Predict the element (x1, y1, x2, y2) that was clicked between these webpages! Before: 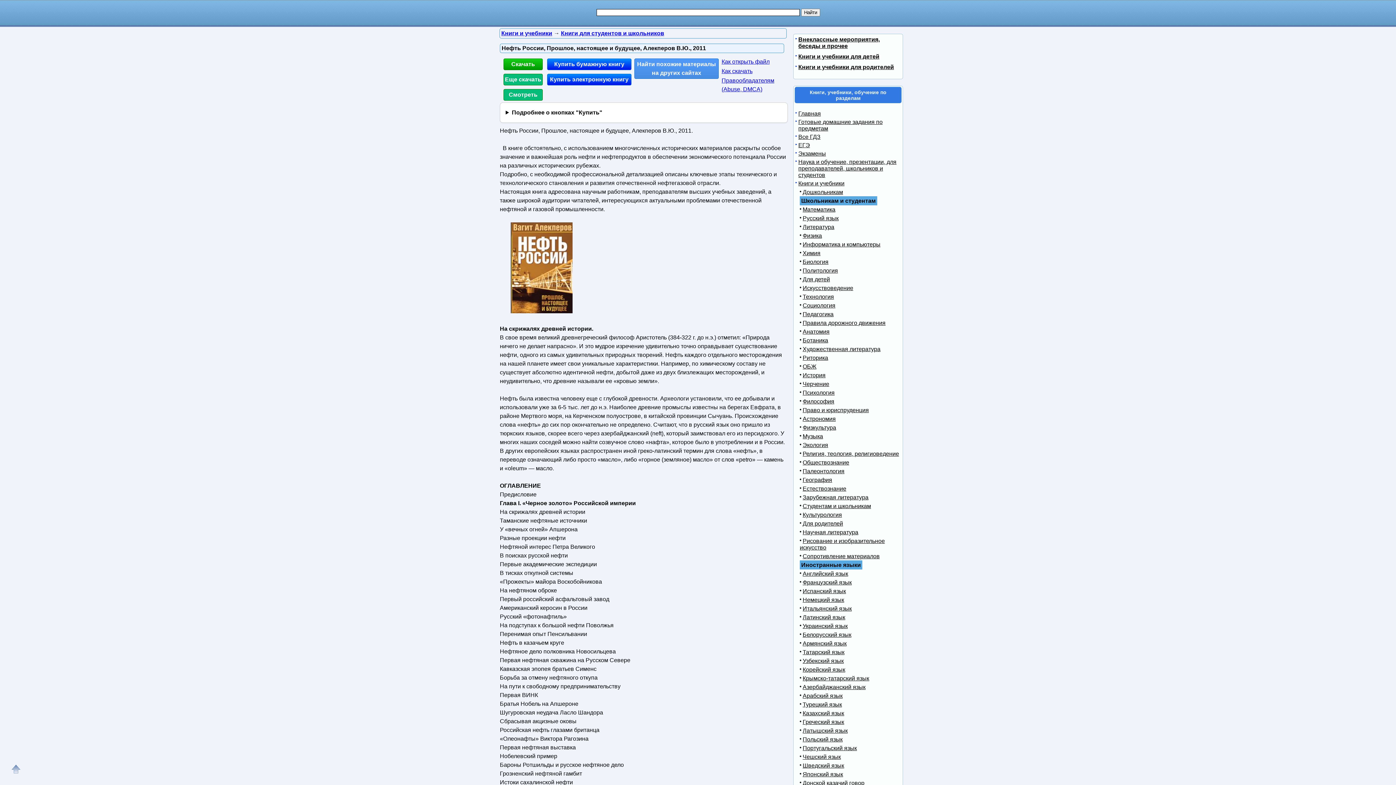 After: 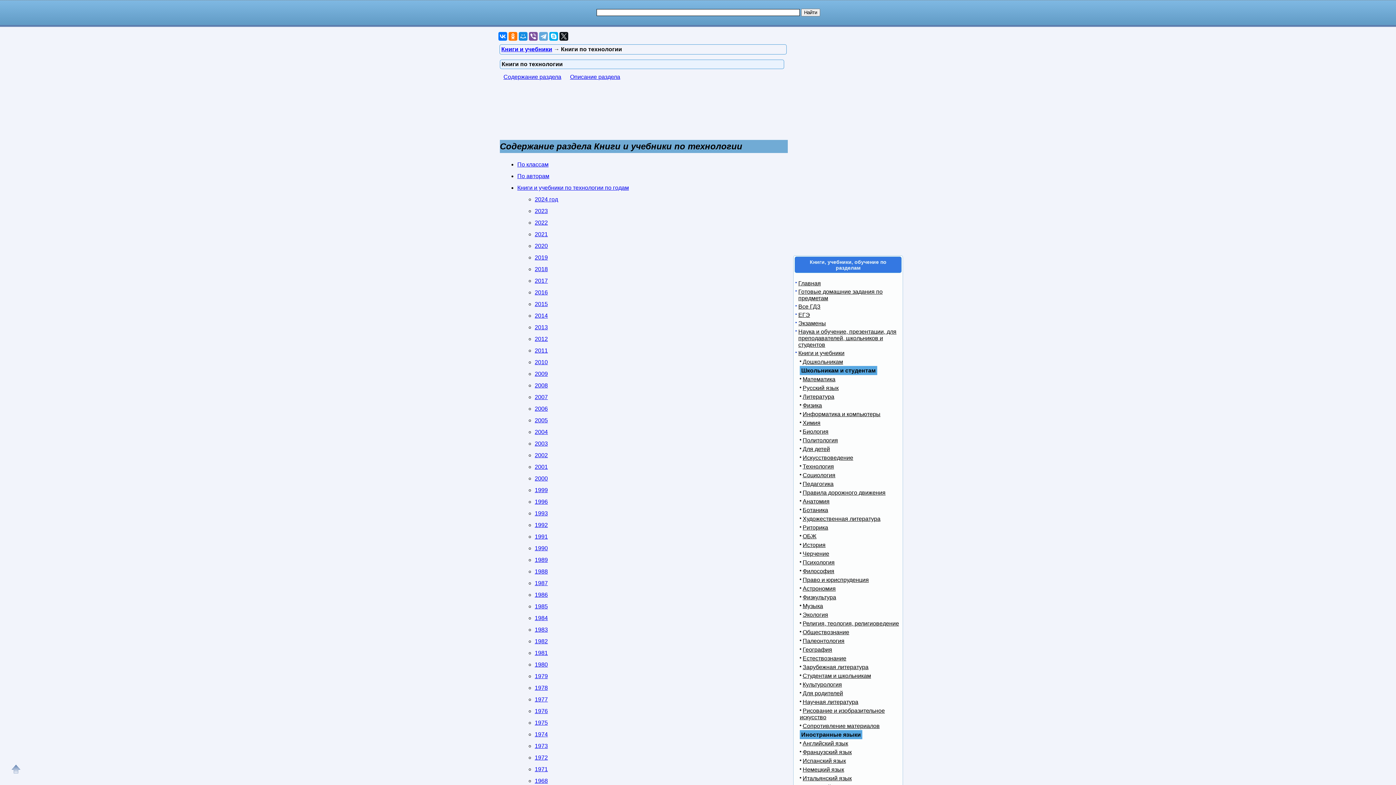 Action: bbox: (800, 293, 834, 300) label: Технология